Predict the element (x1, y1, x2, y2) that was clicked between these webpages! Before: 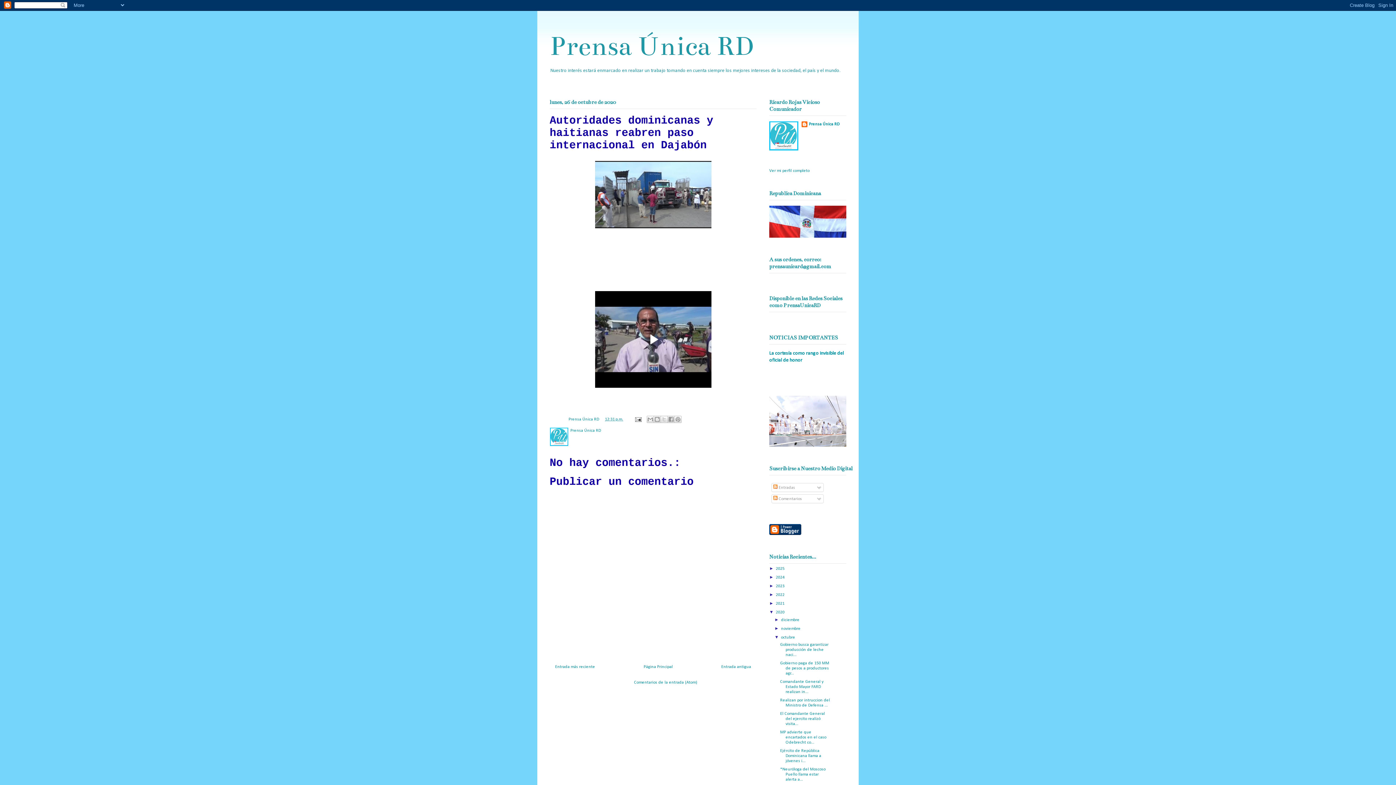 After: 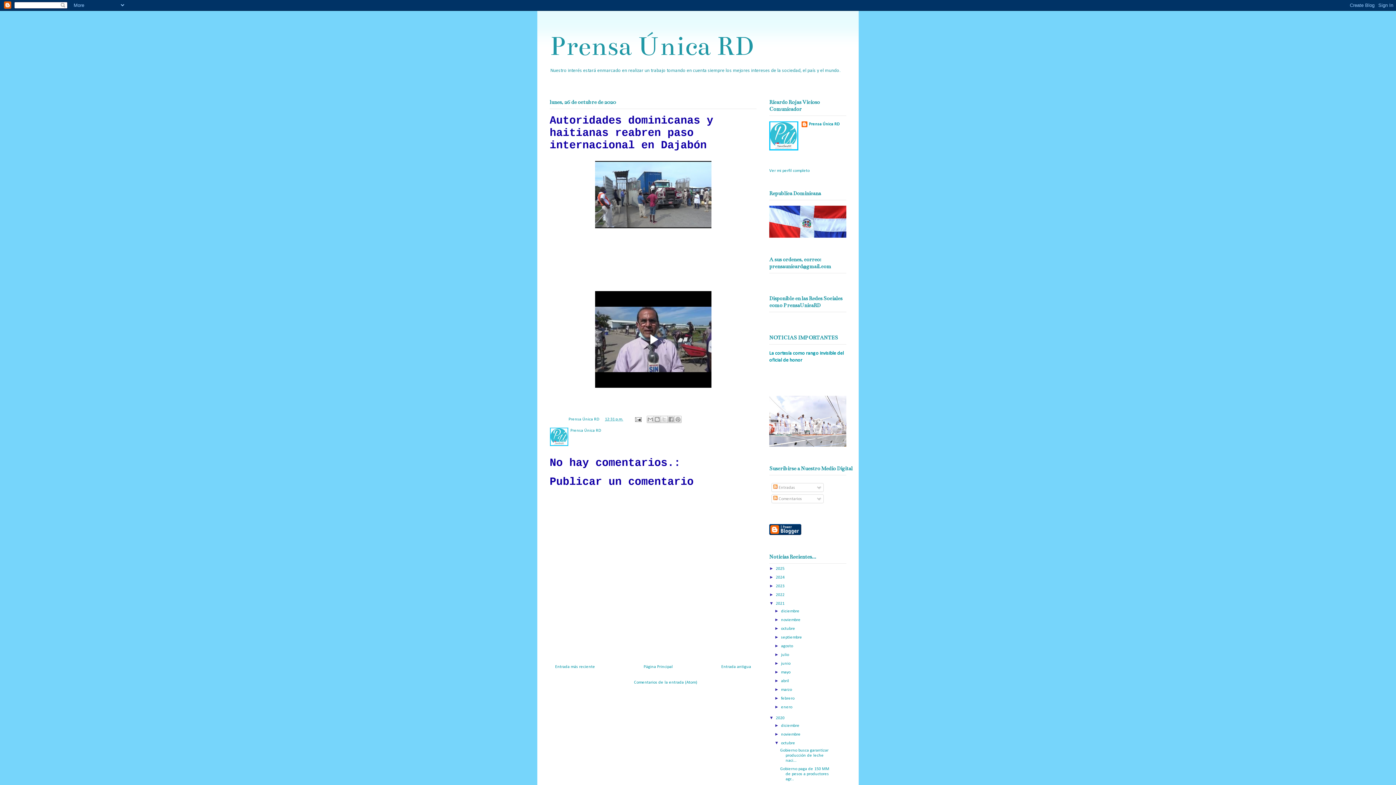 Action: label: ►   bbox: (769, 600, 776, 606)